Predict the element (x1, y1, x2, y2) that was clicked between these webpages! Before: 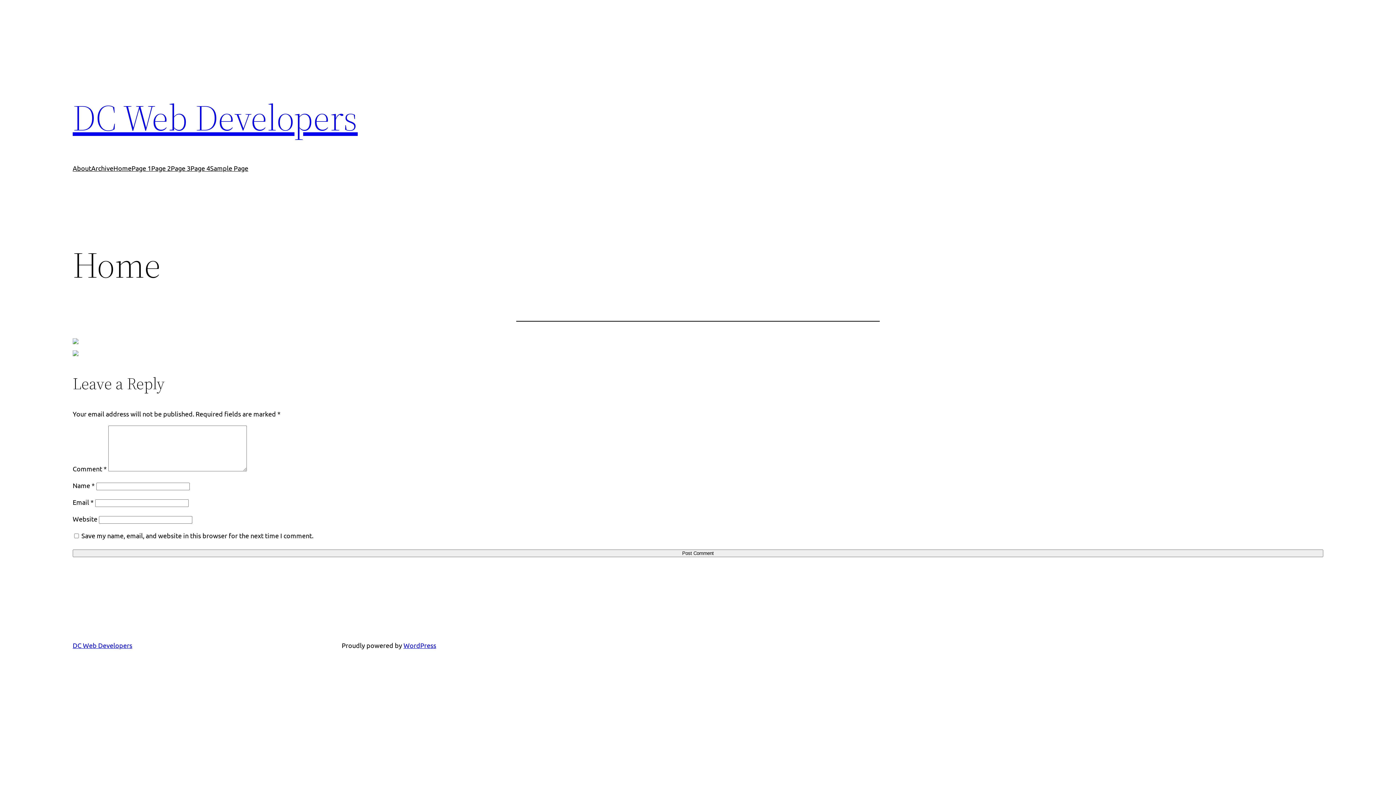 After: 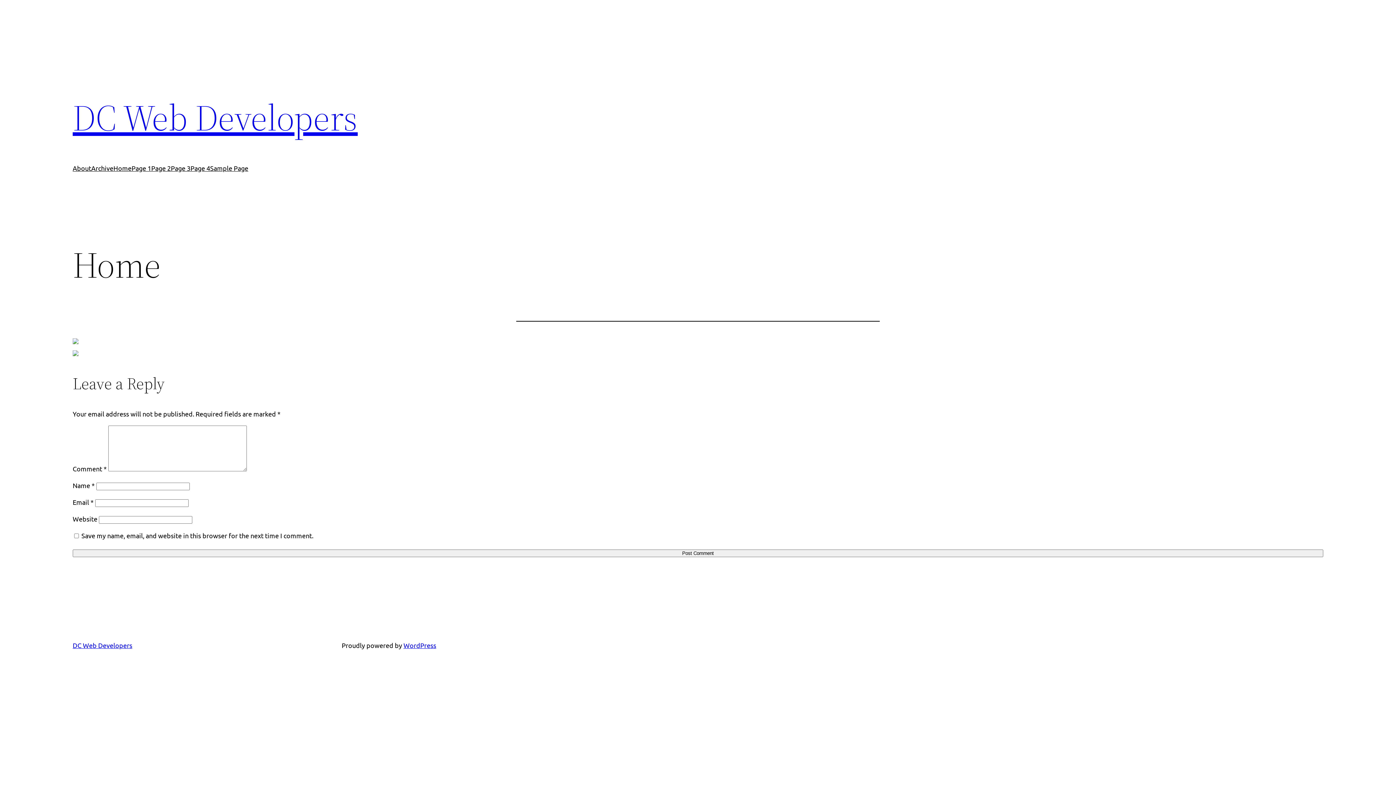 Action: bbox: (72, 641, 132, 649) label: DC Web Developers